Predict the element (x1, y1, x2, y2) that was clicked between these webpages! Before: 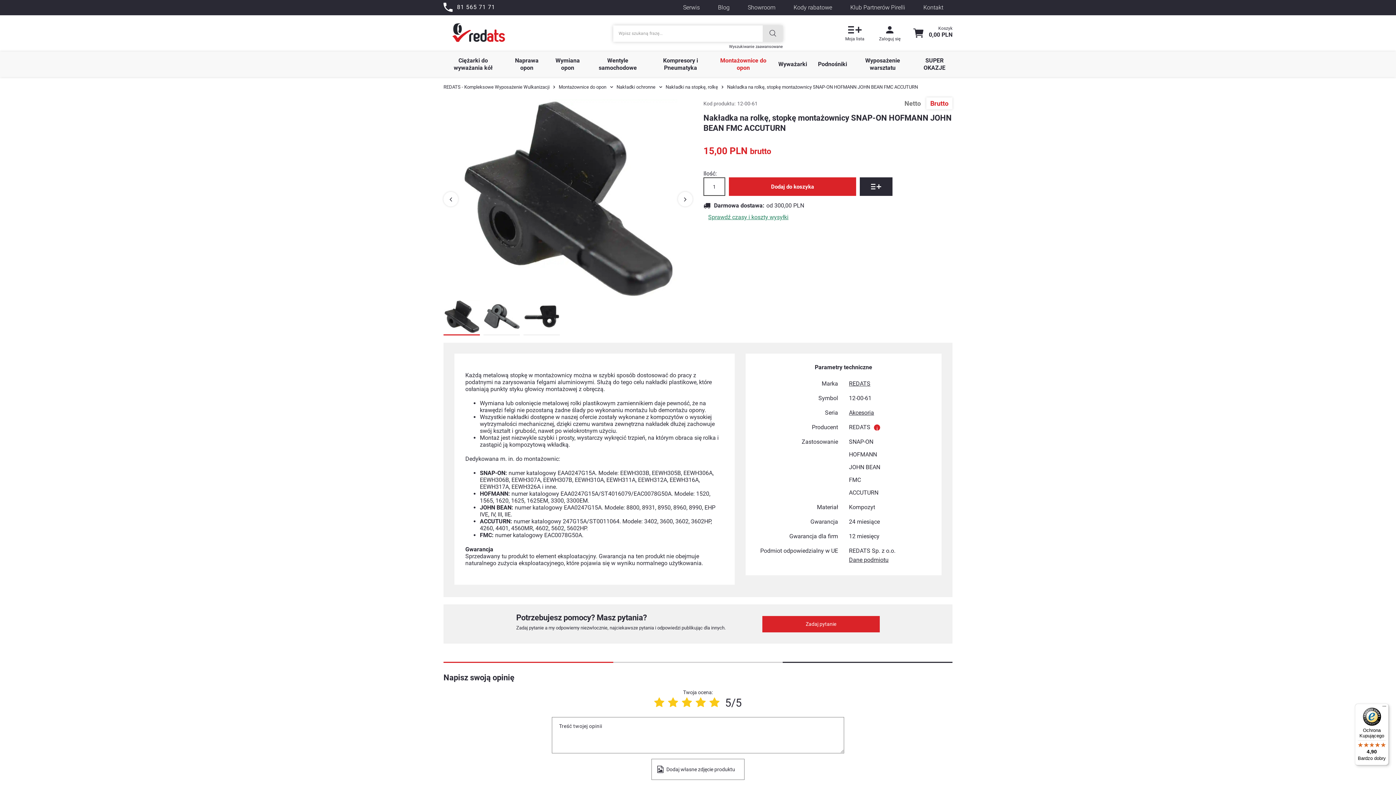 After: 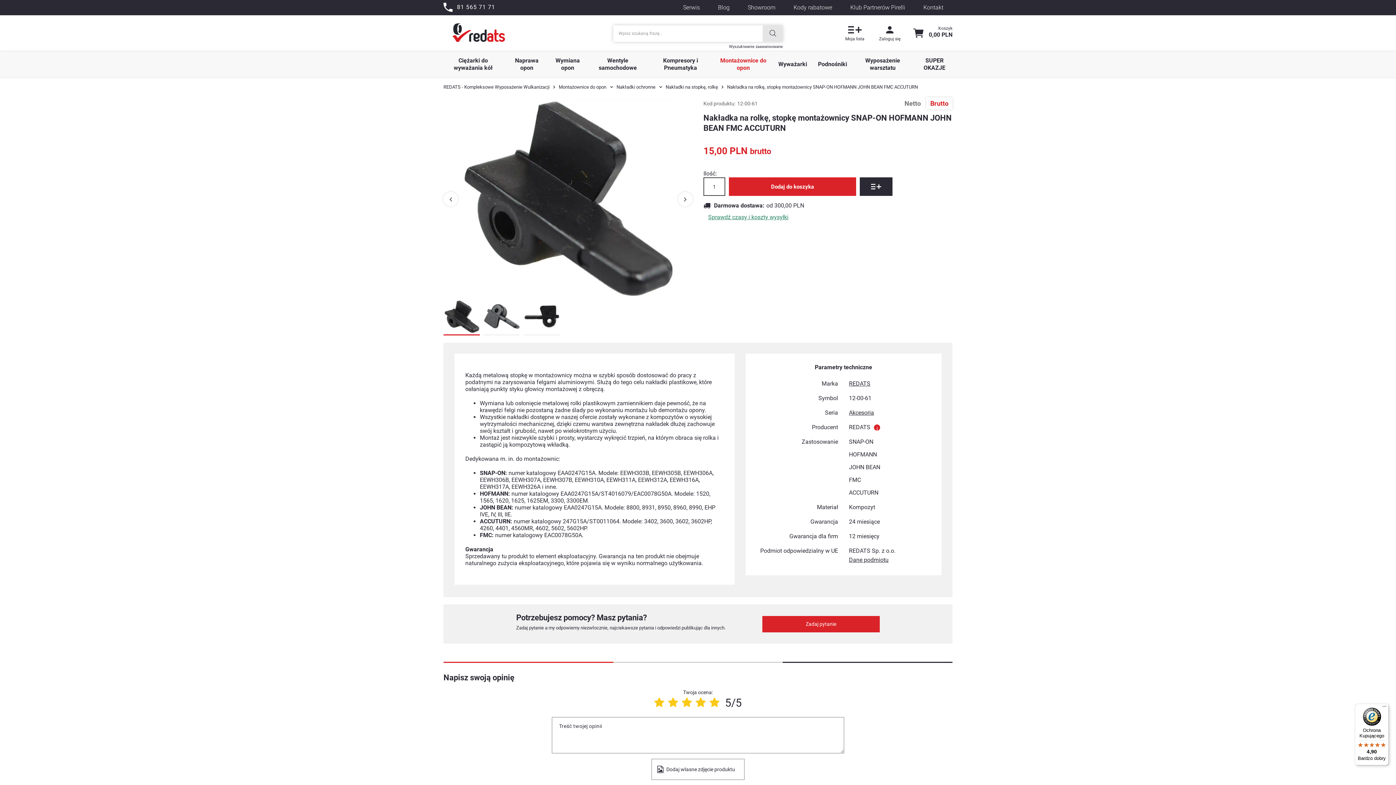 Action: bbox: (709, 696, 719, 709)